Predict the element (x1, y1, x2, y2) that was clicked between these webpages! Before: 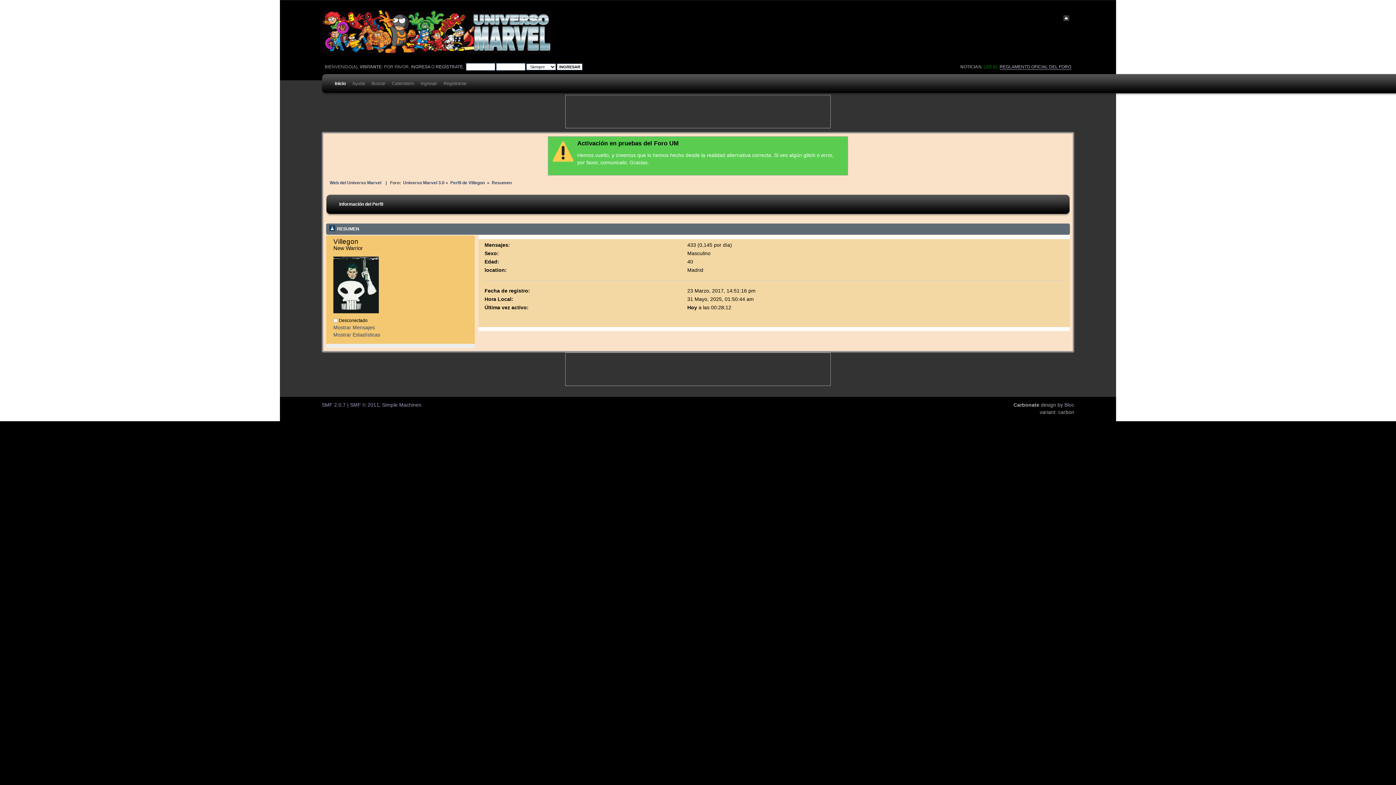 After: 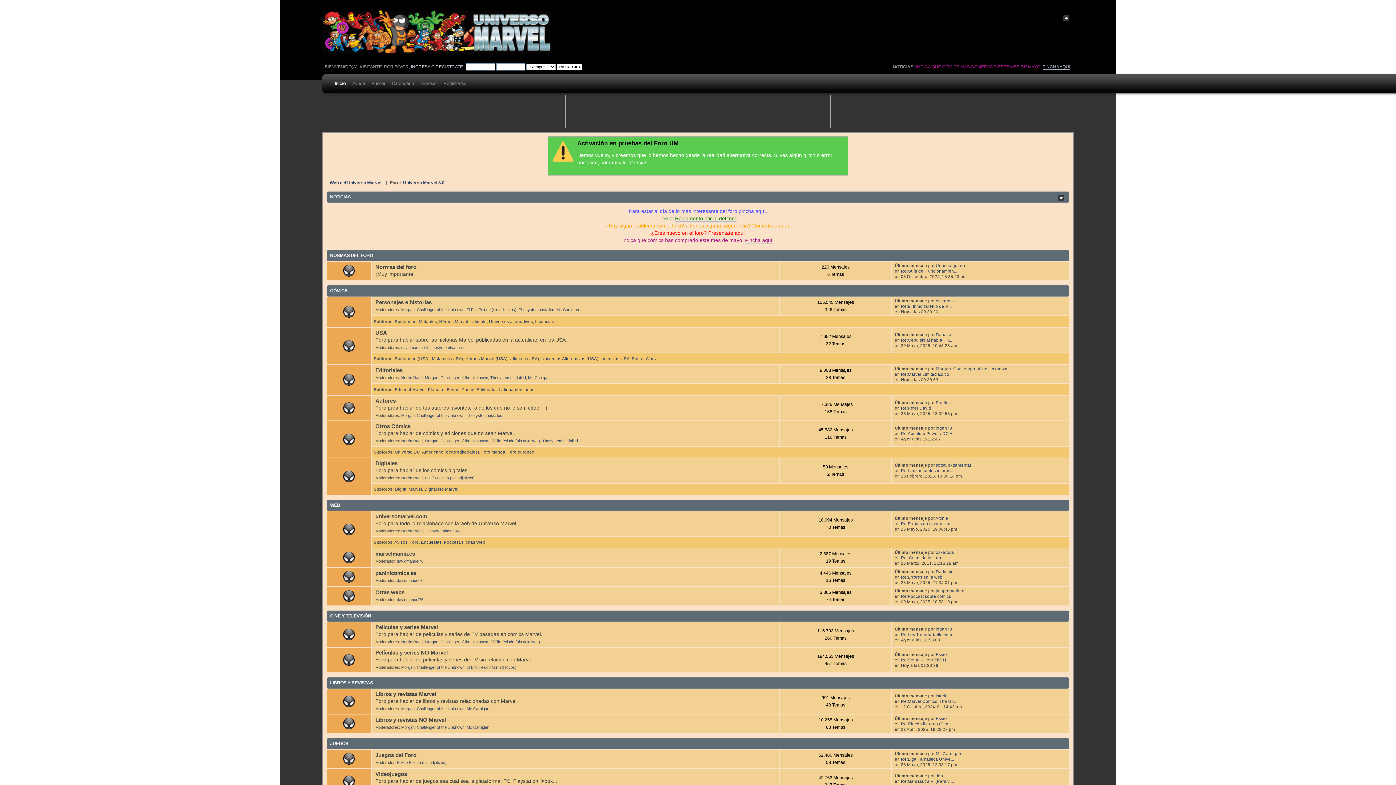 Action: label: Inicio bbox: (331, 70, 345, 100)